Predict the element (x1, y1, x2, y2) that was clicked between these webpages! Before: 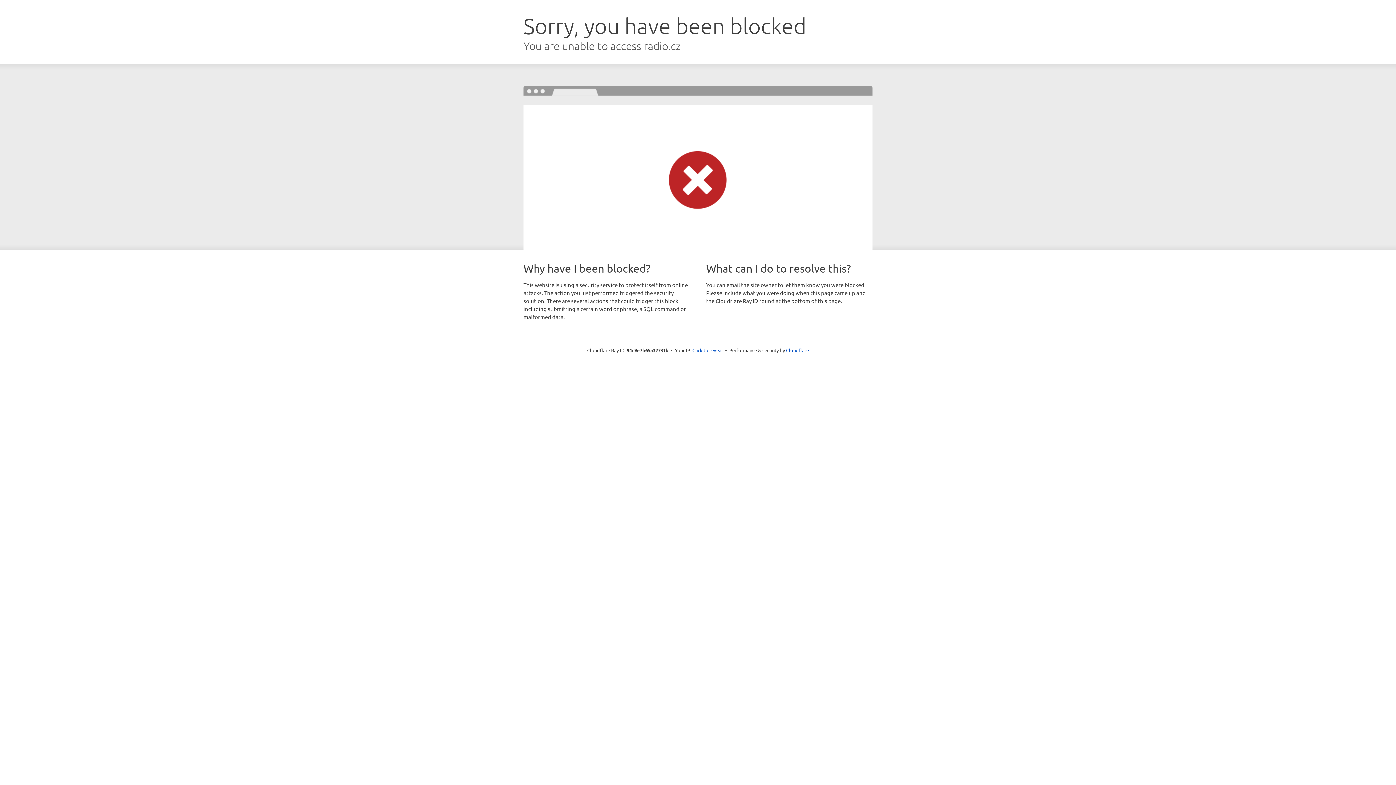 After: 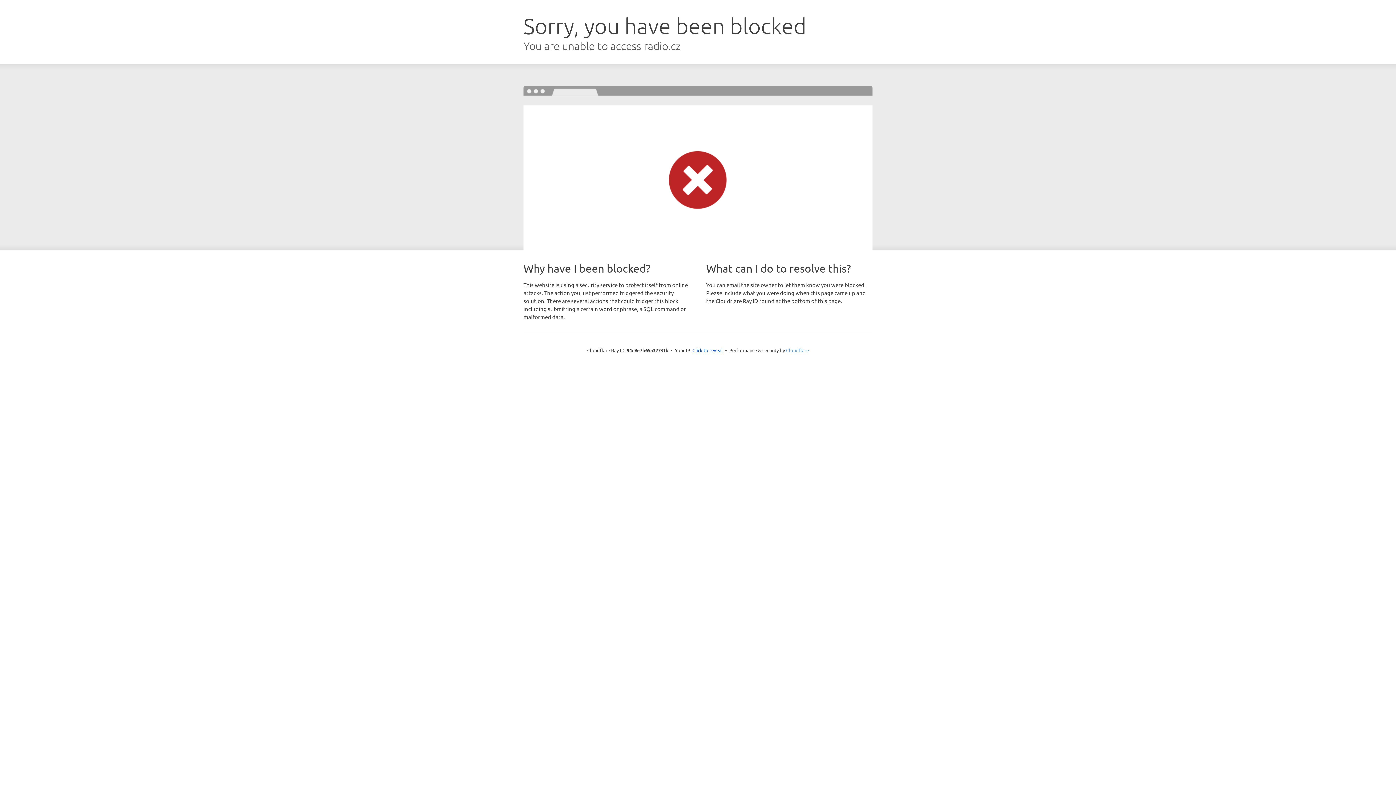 Action: label: Cloudflare bbox: (786, 347, 809, 353)